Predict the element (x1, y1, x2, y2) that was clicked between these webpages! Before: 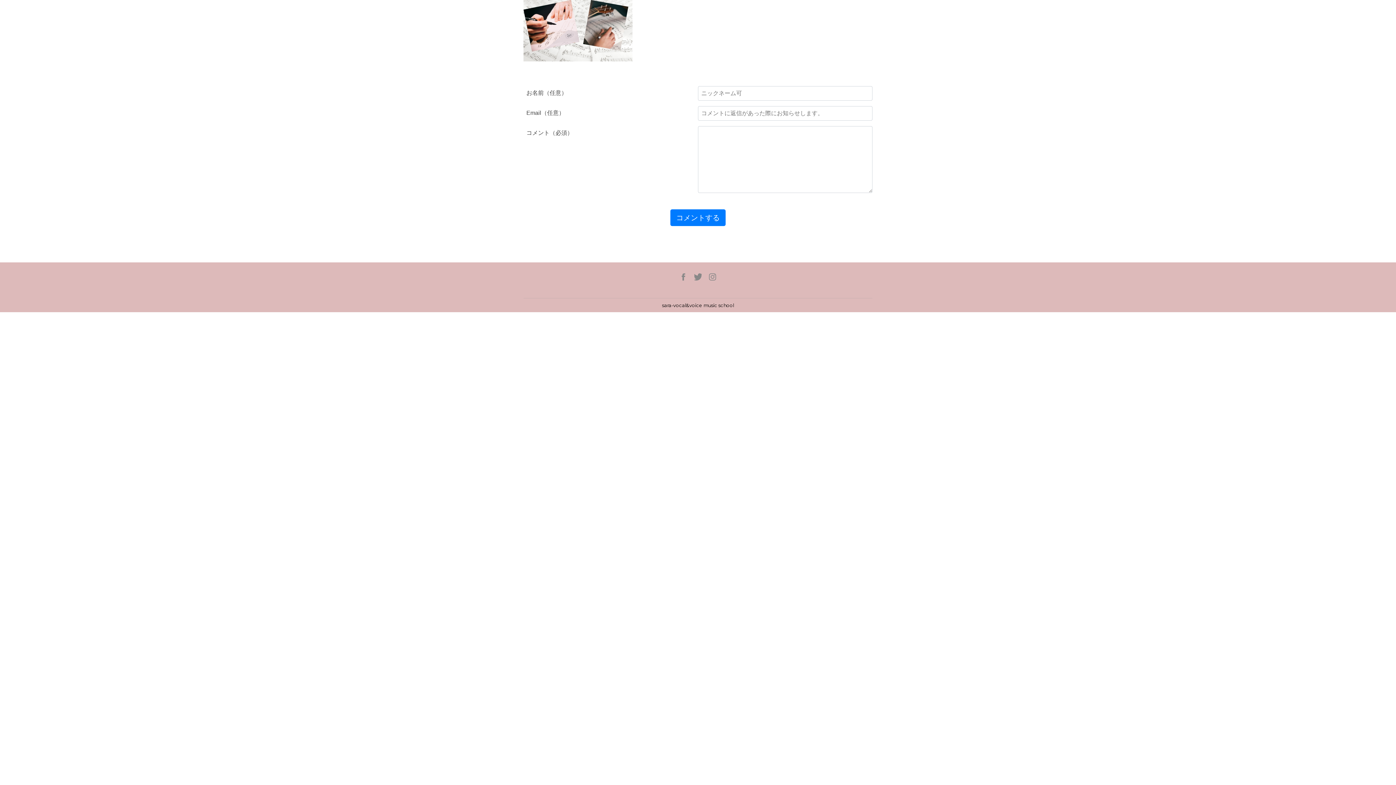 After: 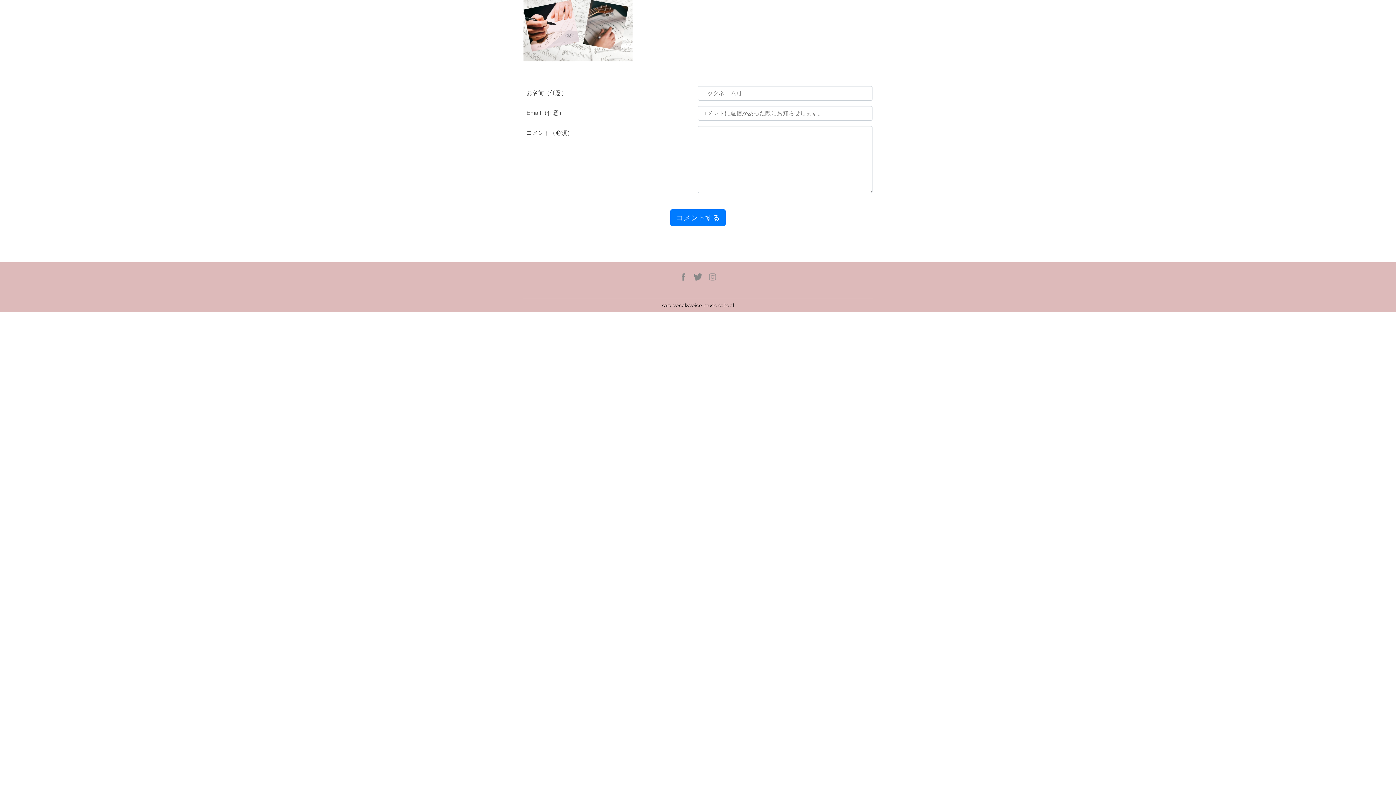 Action: bbox: (709, 273, 716, 280)